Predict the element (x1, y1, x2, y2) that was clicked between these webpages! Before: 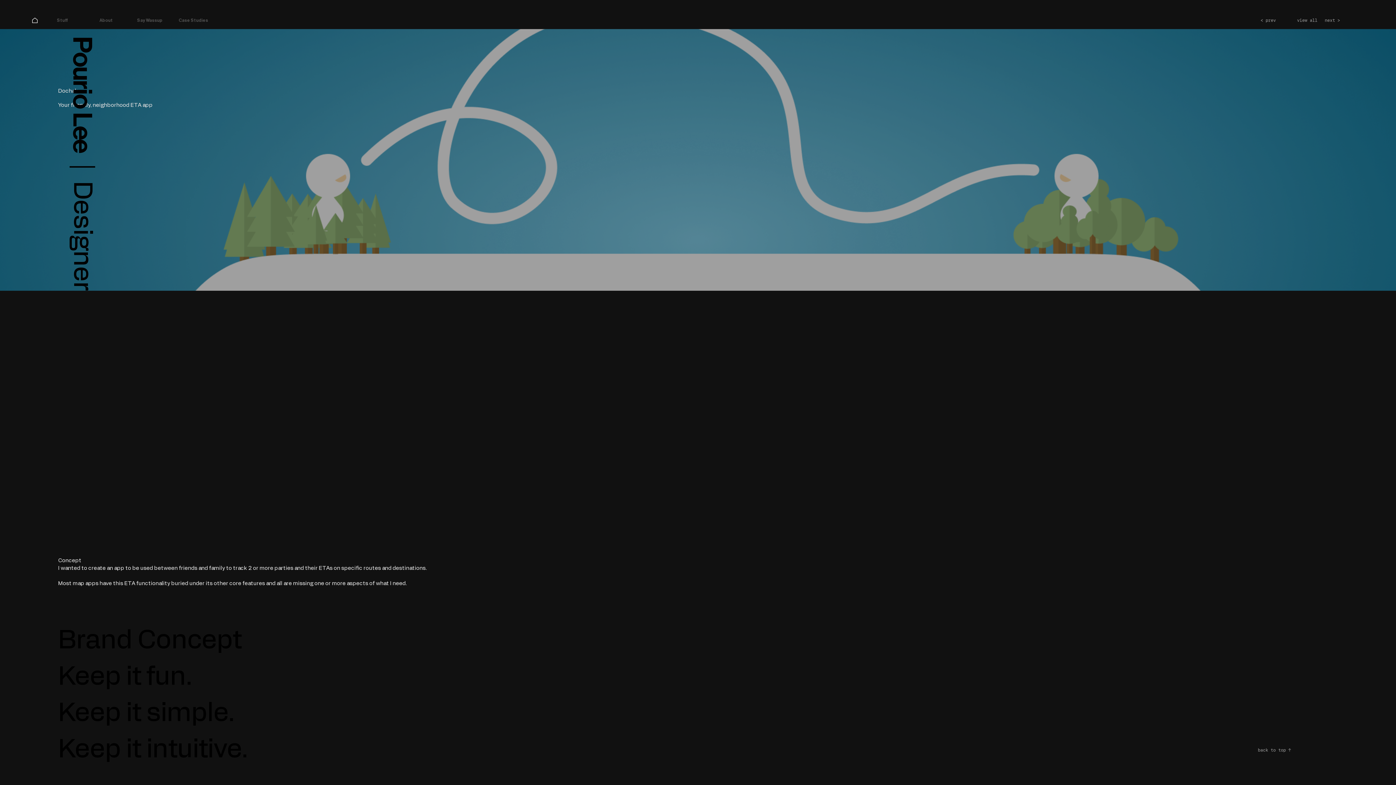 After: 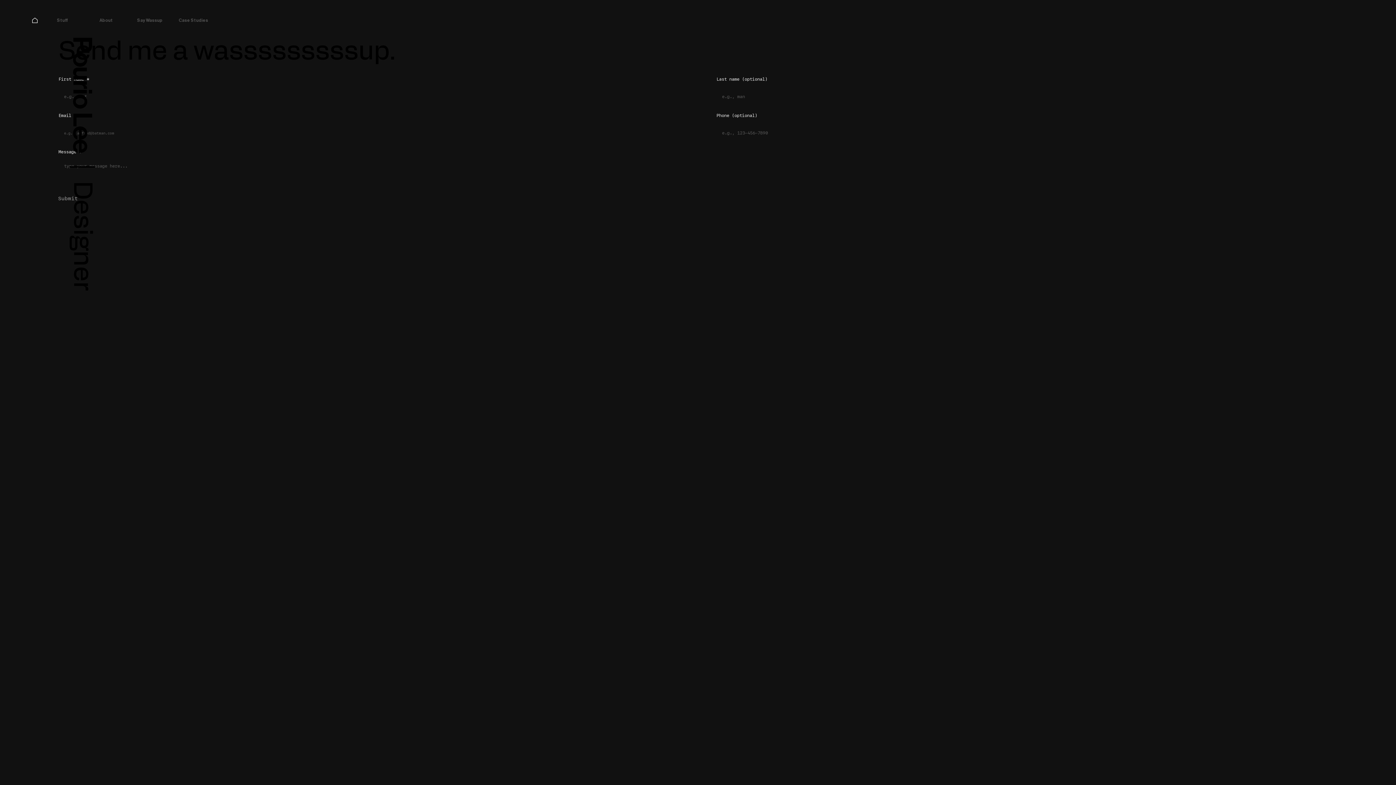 Action: label: Say Wassup bbox: (128, 14, 171, 26)